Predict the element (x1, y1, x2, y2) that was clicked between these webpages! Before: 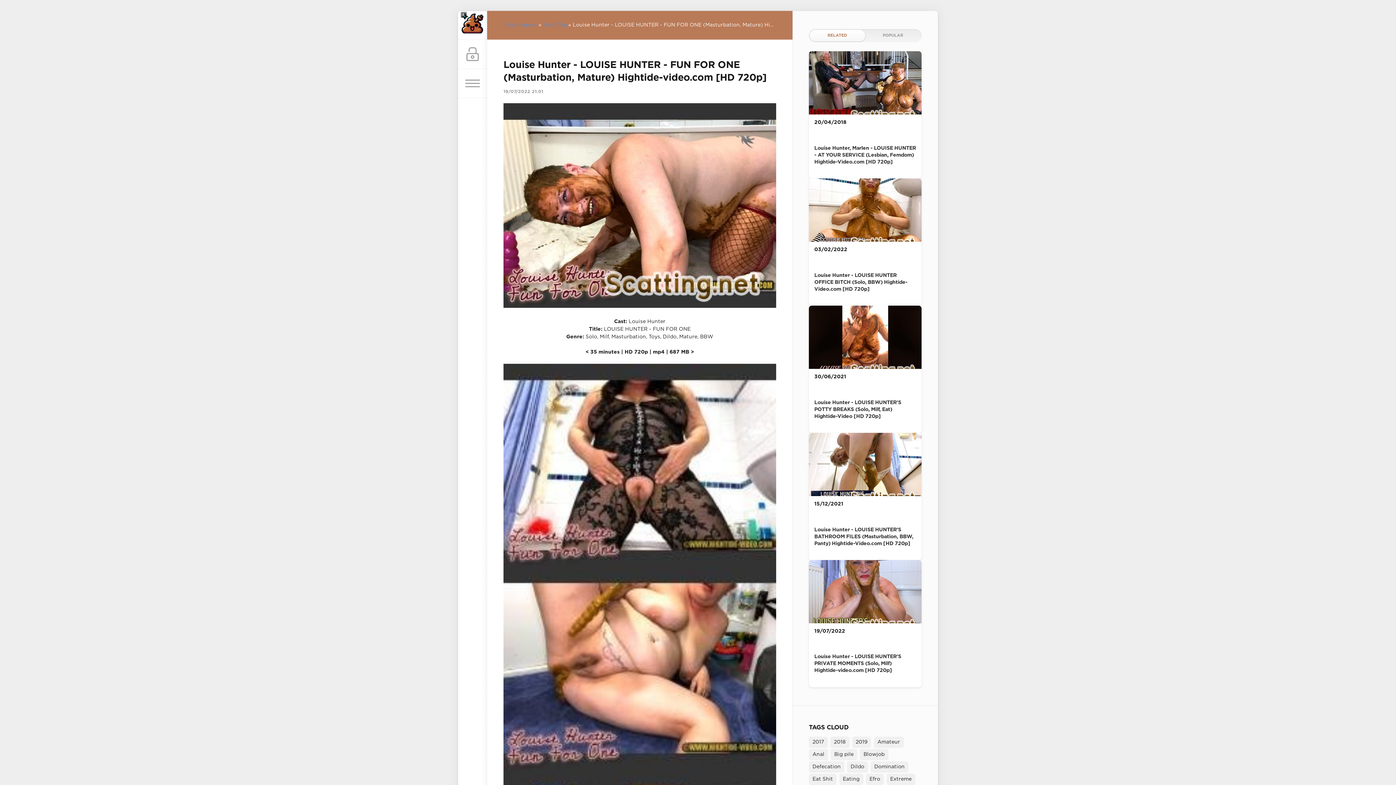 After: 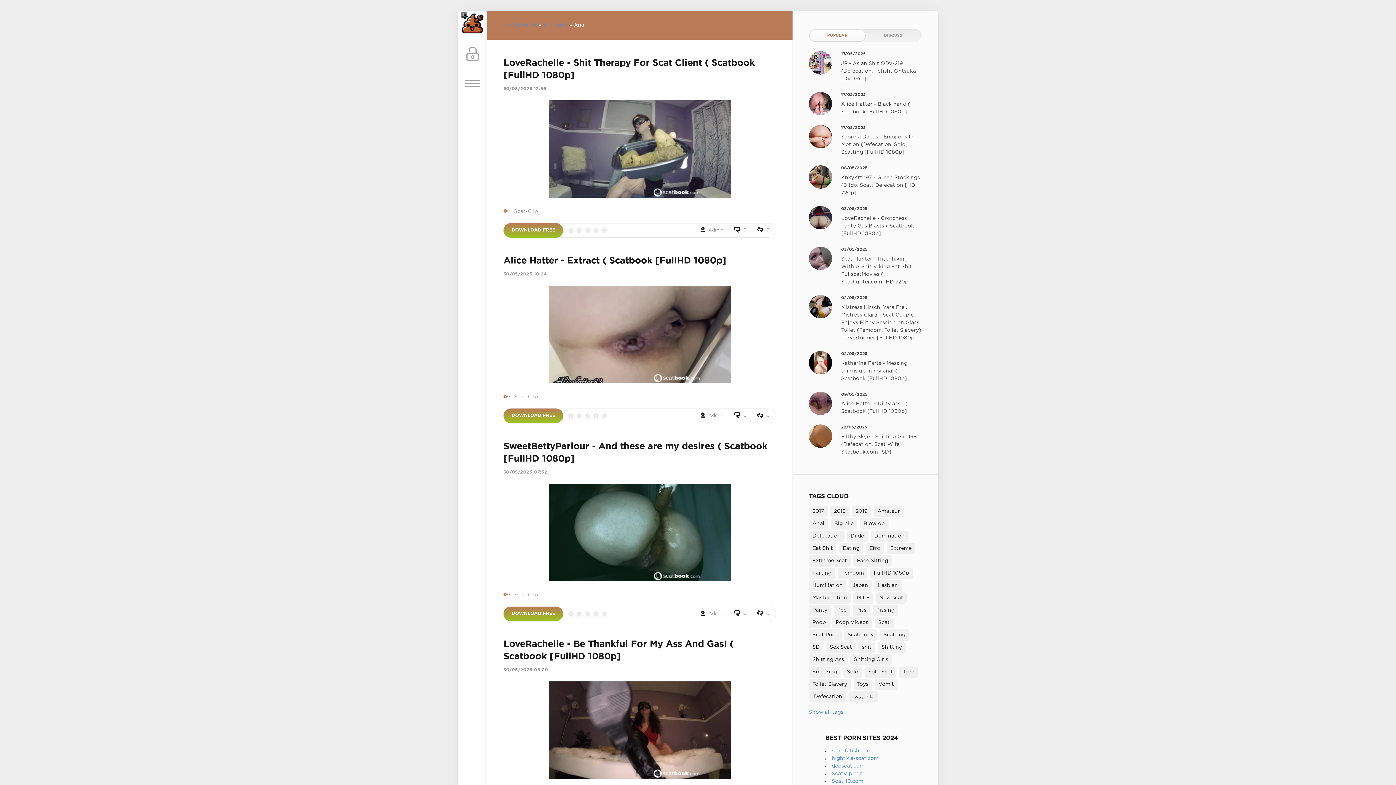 Action: label: Anal bbox: (809, 749, 828, 760)